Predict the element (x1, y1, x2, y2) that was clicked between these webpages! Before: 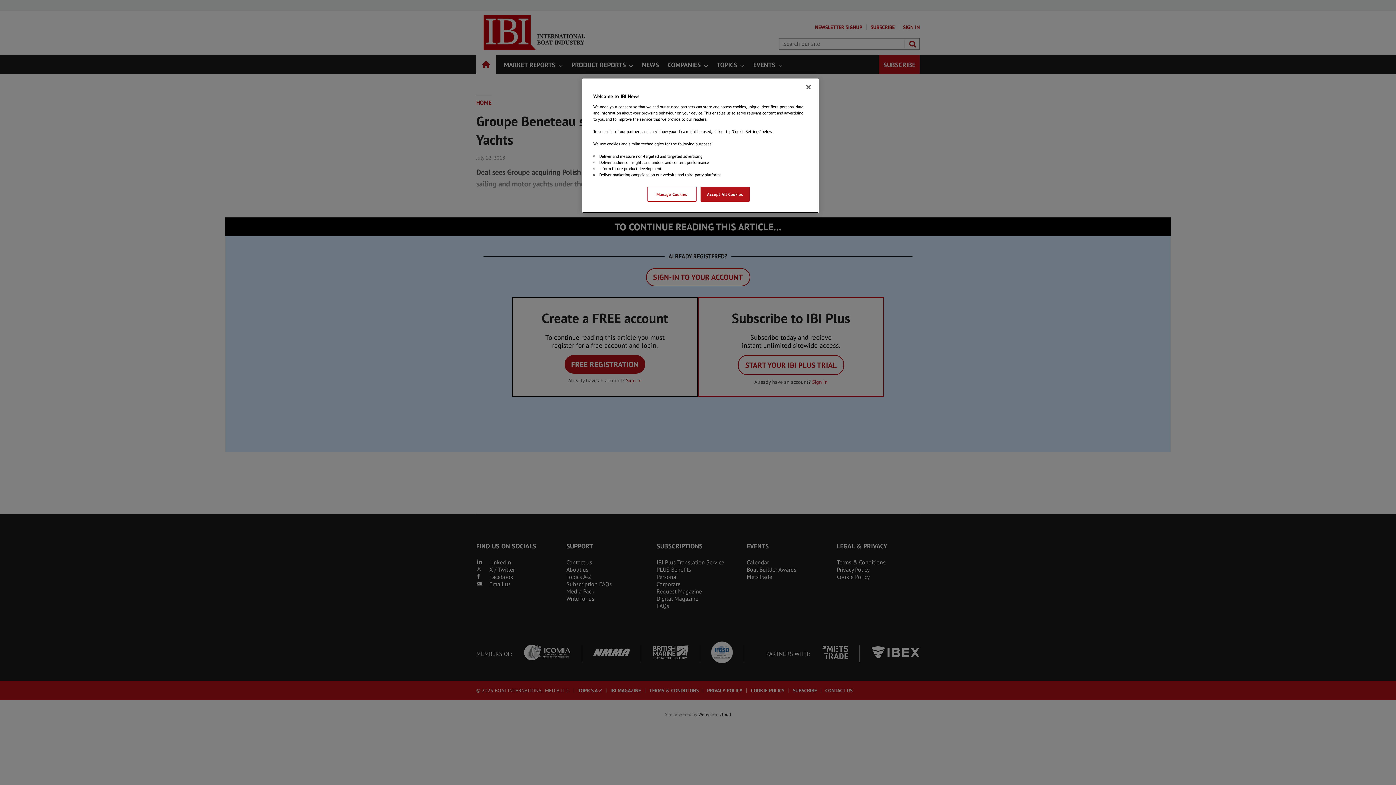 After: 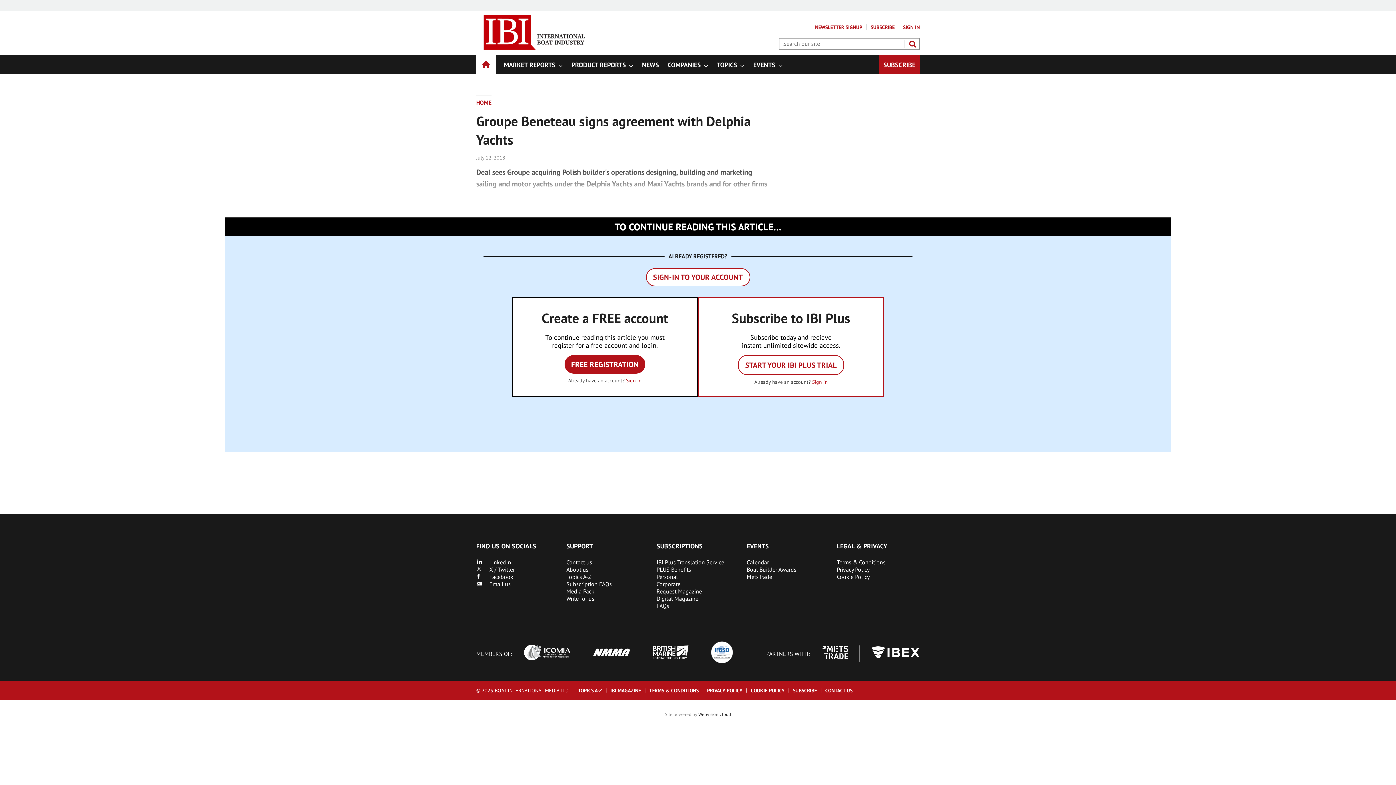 Action: label: Accept All Cookies bbox: (700, 186, 749, 201)